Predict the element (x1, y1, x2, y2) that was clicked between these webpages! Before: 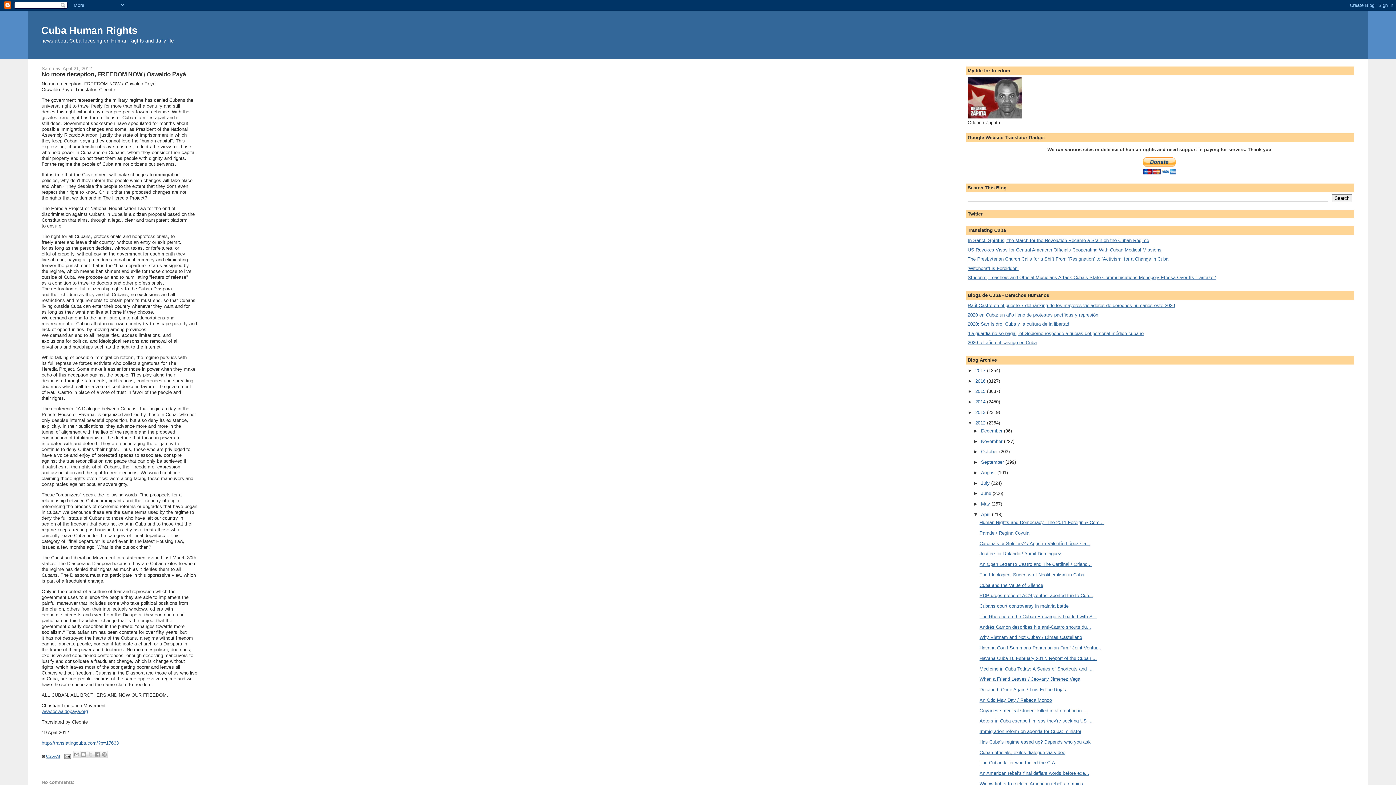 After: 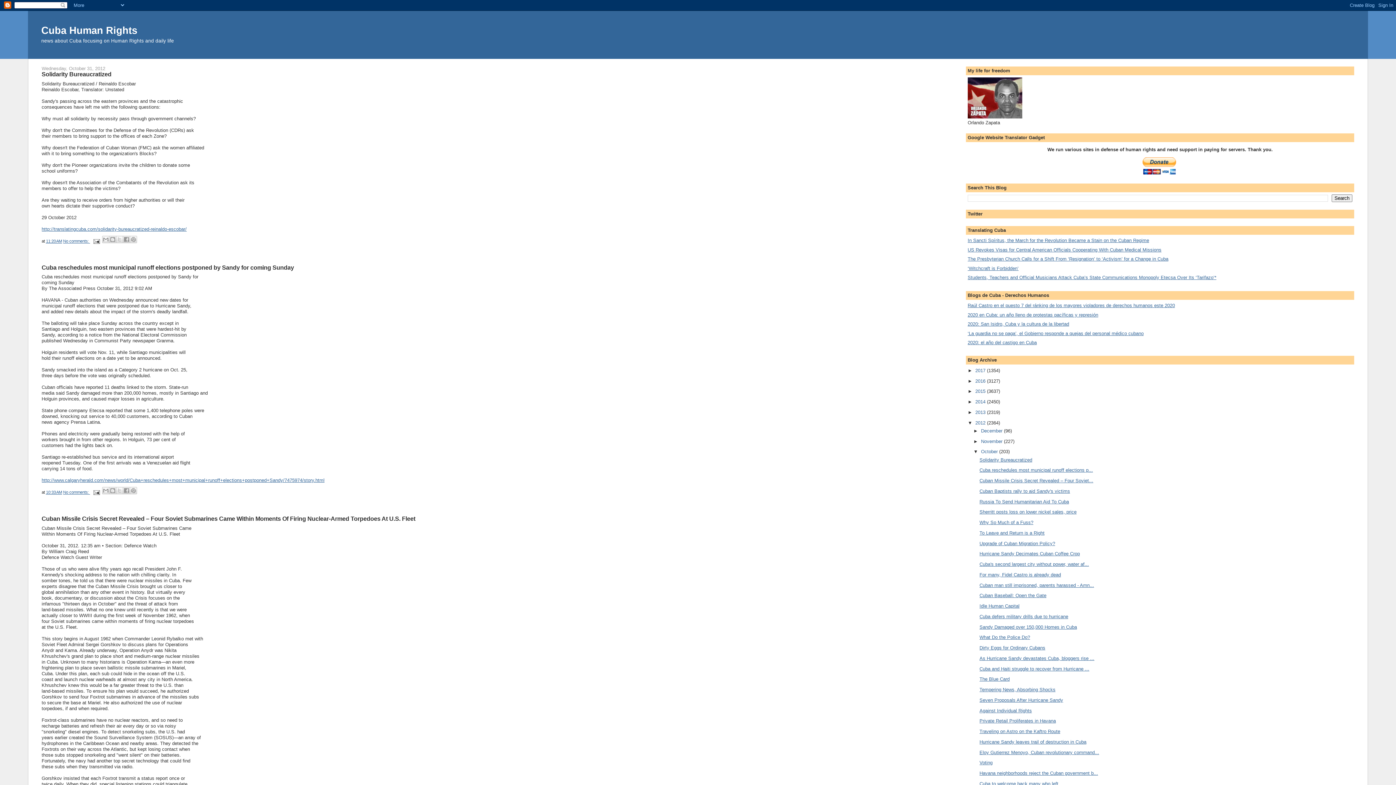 Action: label: October  bbox: (981, 449, 999, 454)